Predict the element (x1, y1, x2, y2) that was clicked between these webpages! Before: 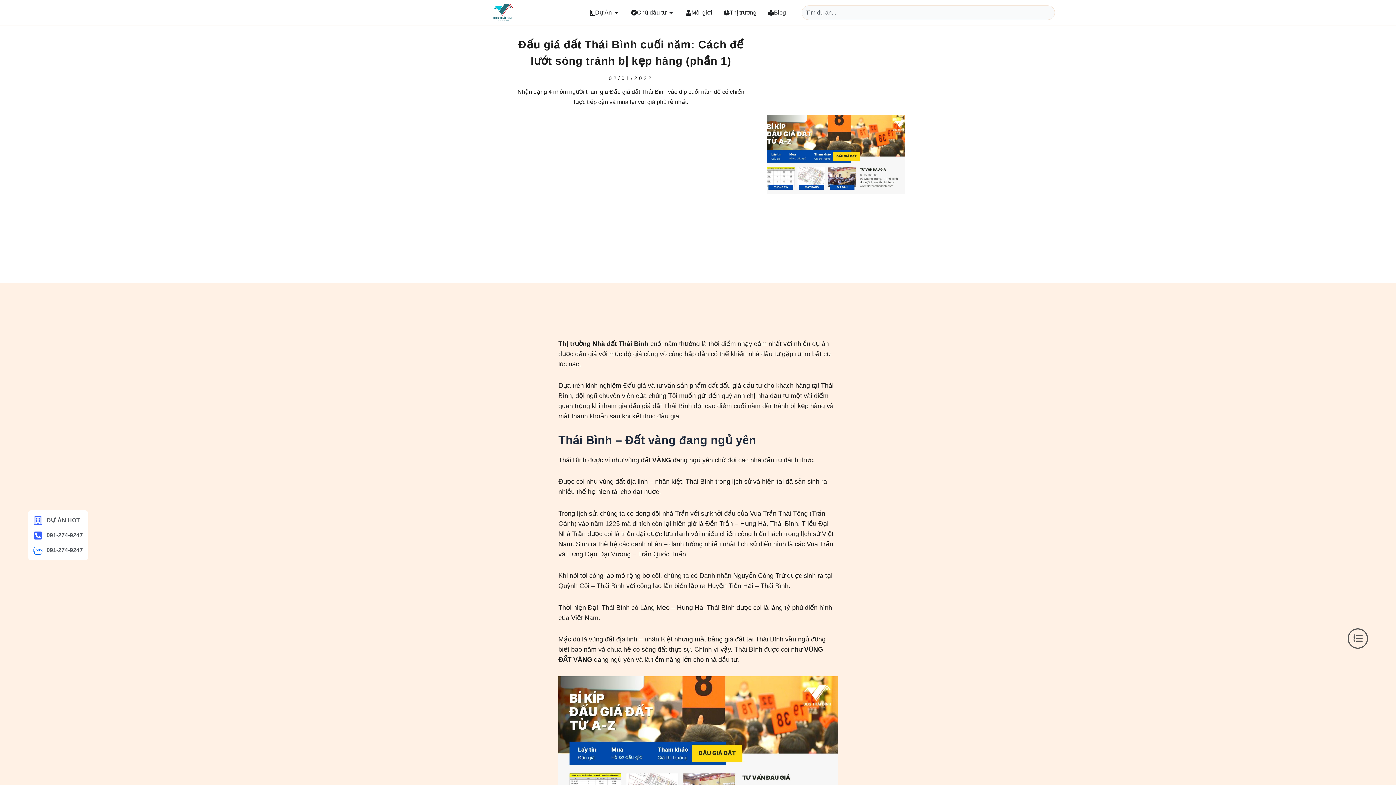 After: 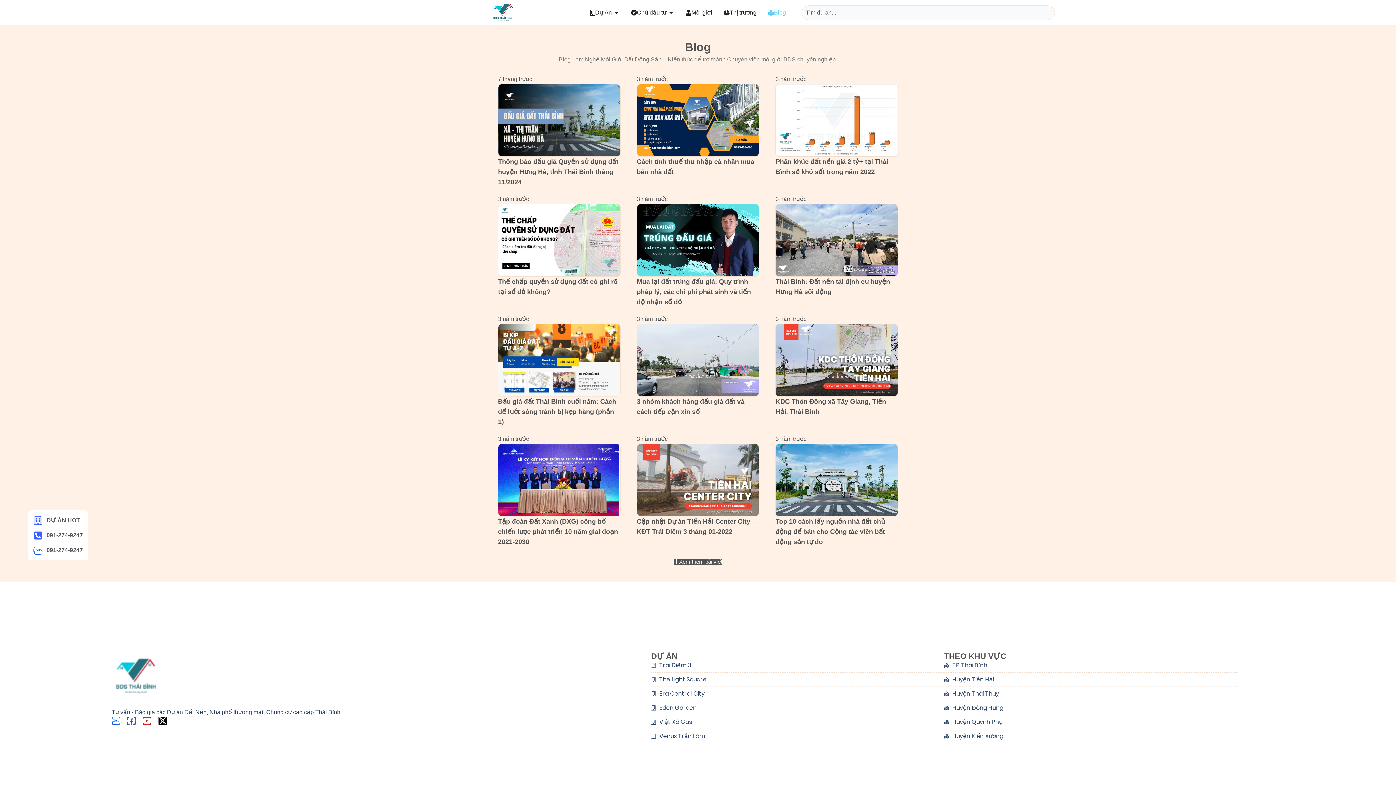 Action: bbox: (768, 8, 786, 17) label: Blog